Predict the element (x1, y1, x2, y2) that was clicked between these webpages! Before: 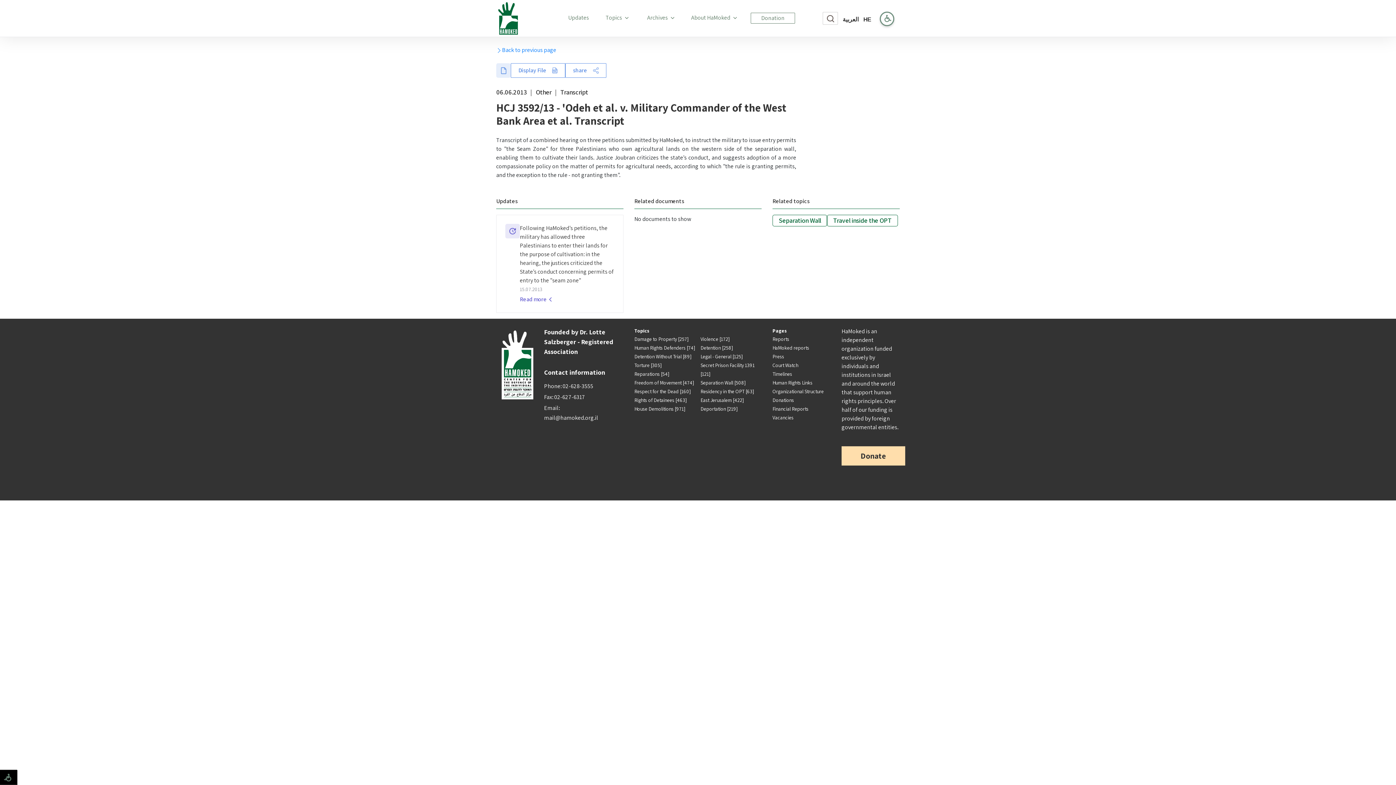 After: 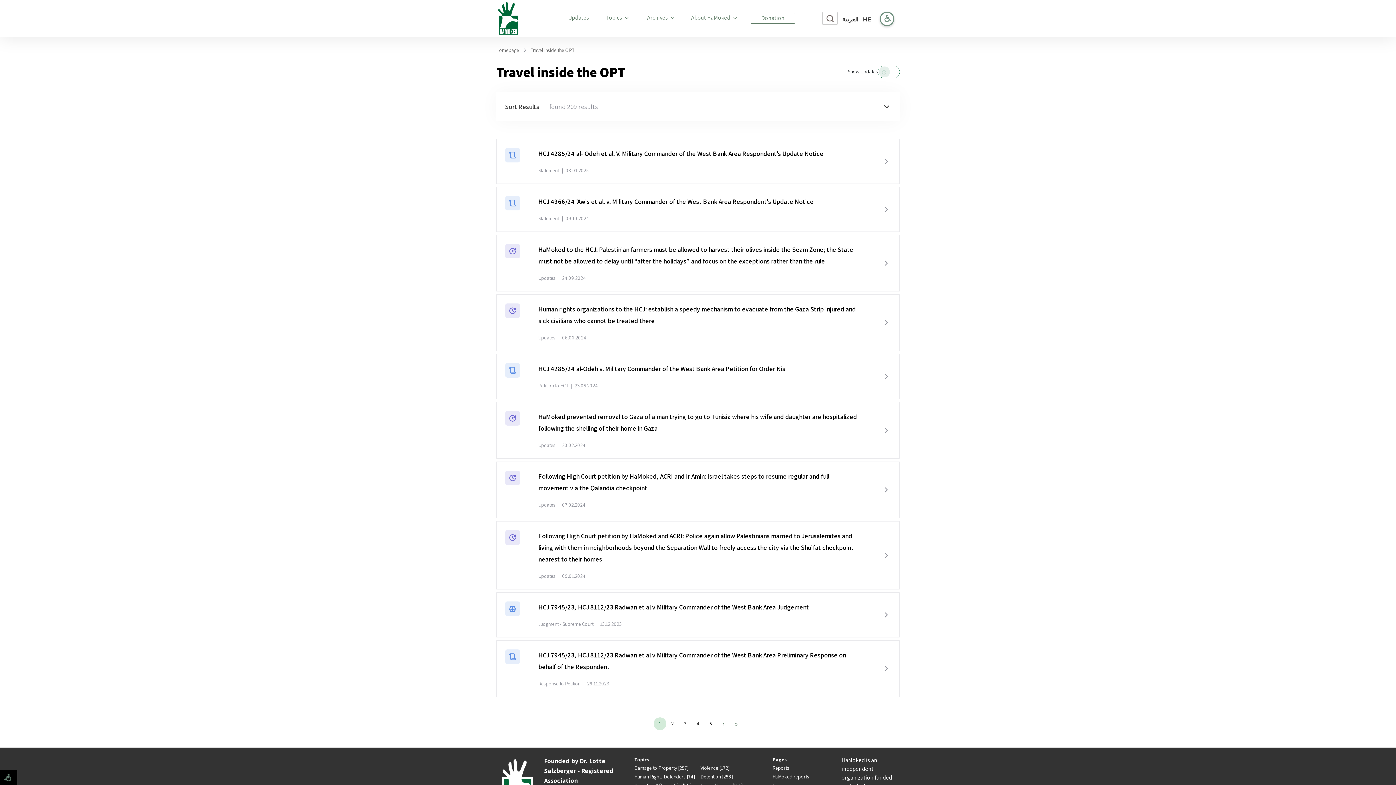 Action: label: Travel inside the OPT bbox: (827, 214, 898, 226)